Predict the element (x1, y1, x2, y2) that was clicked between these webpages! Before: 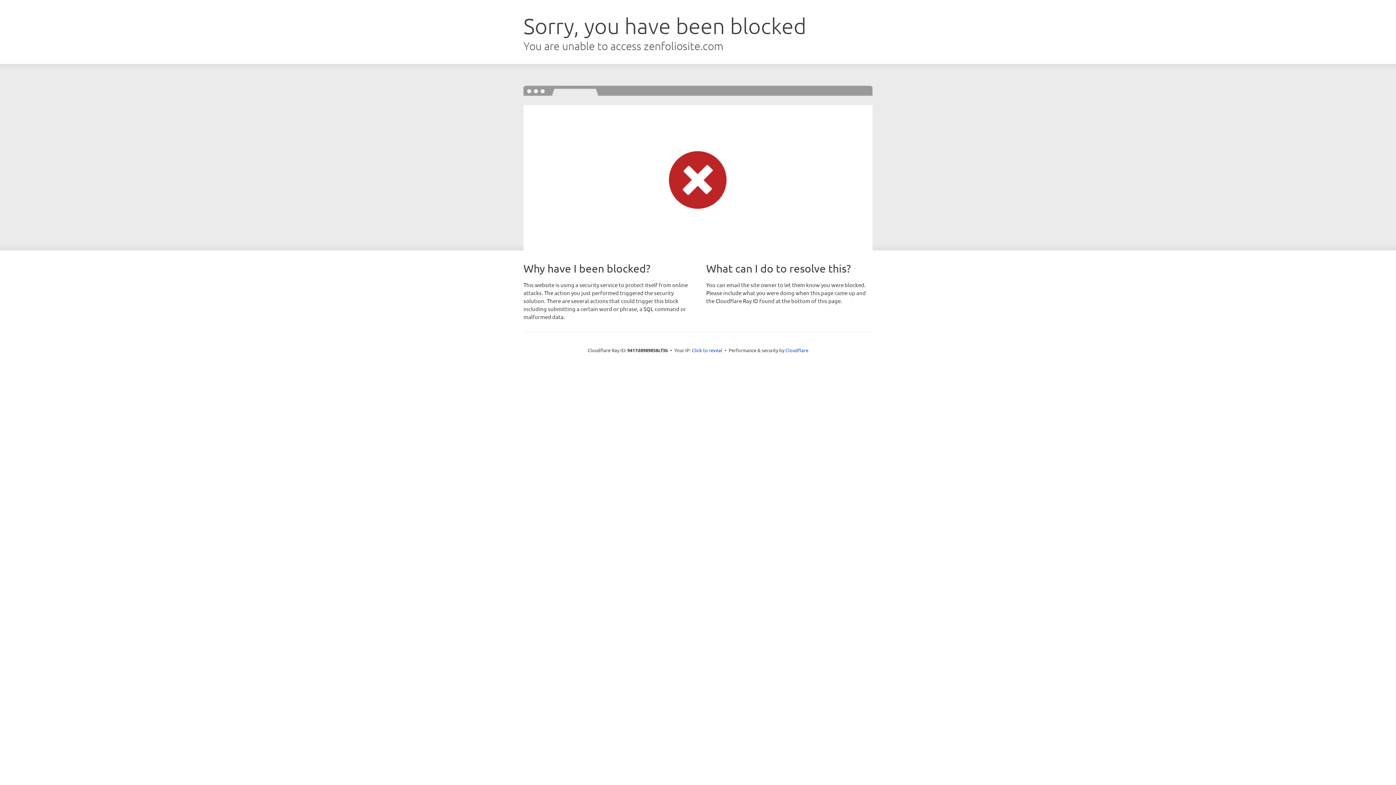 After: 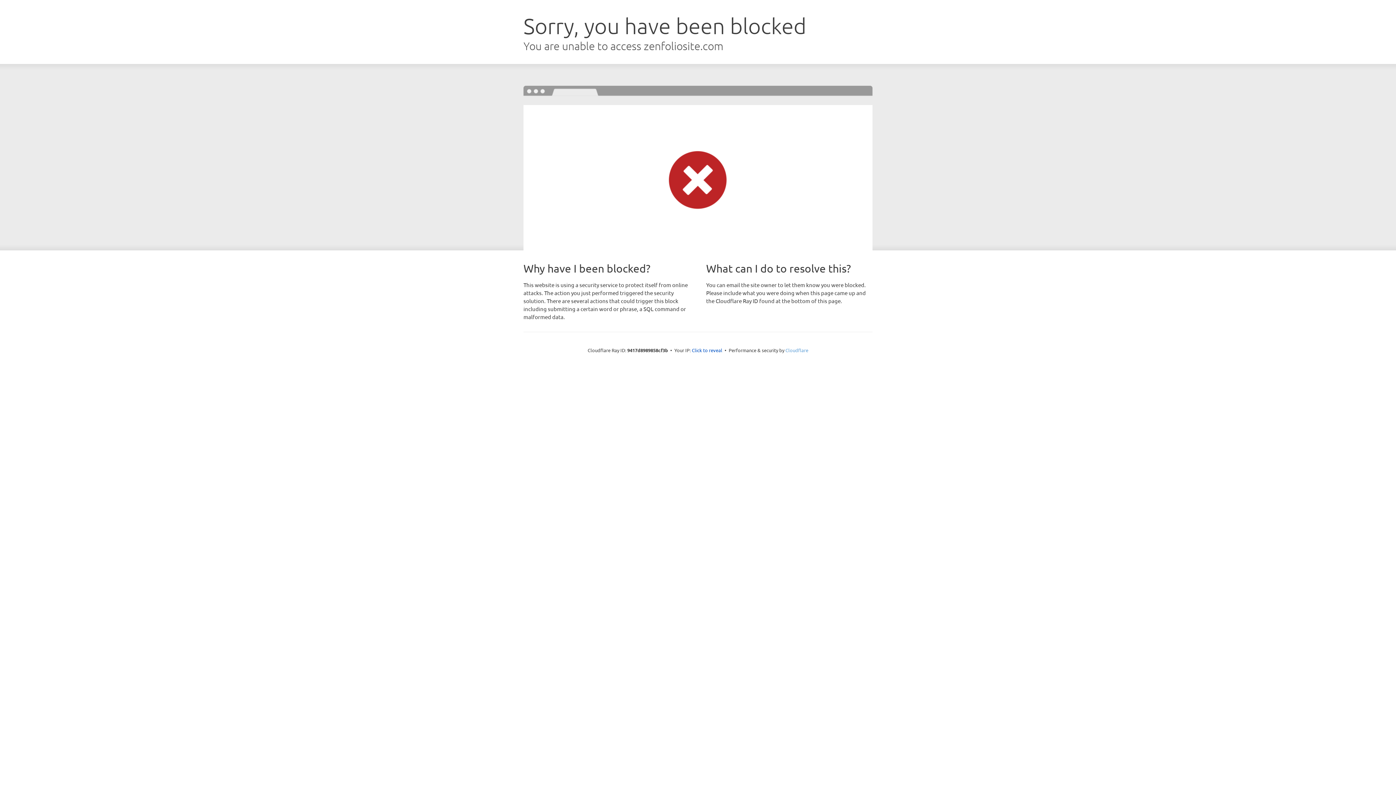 Action: bbox: (785, 347, 808, 353) label: Cloudflare